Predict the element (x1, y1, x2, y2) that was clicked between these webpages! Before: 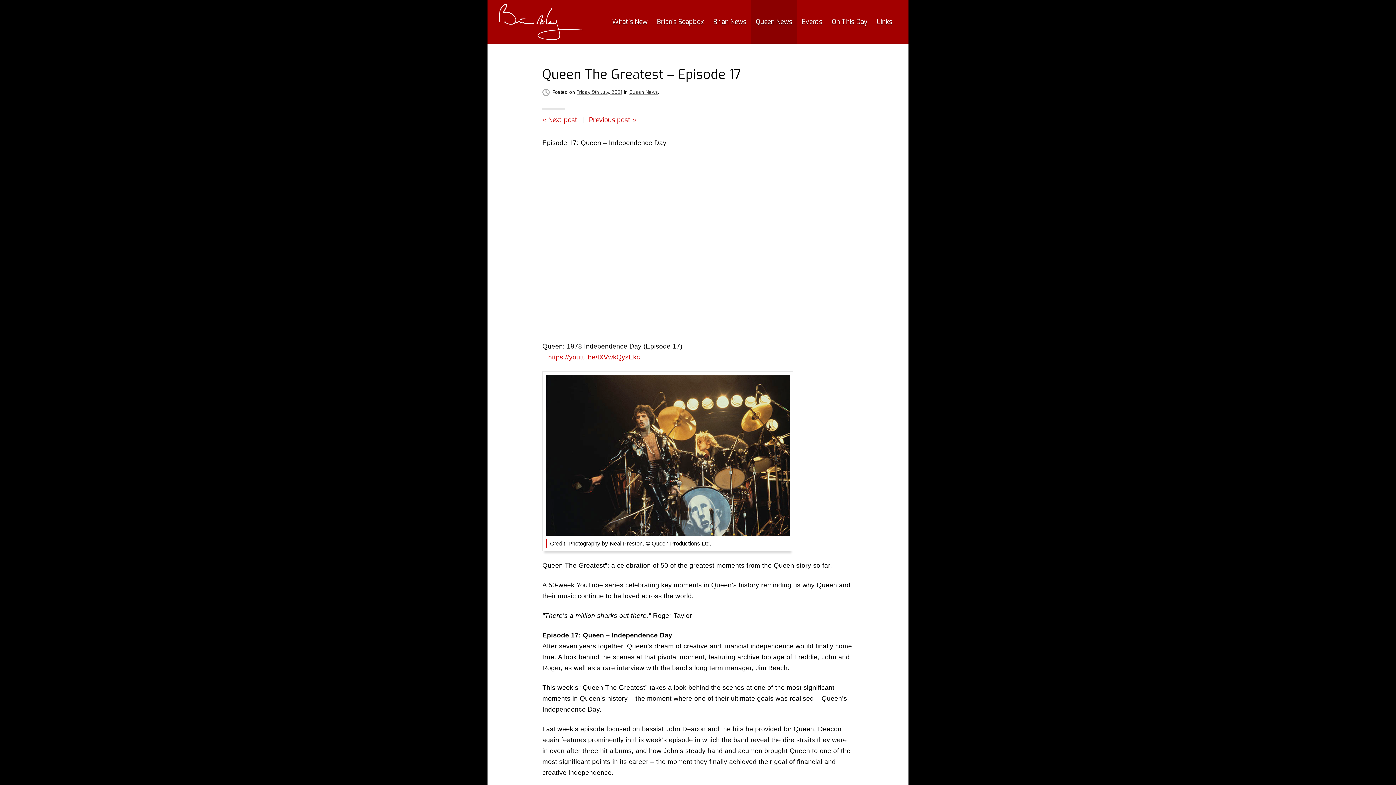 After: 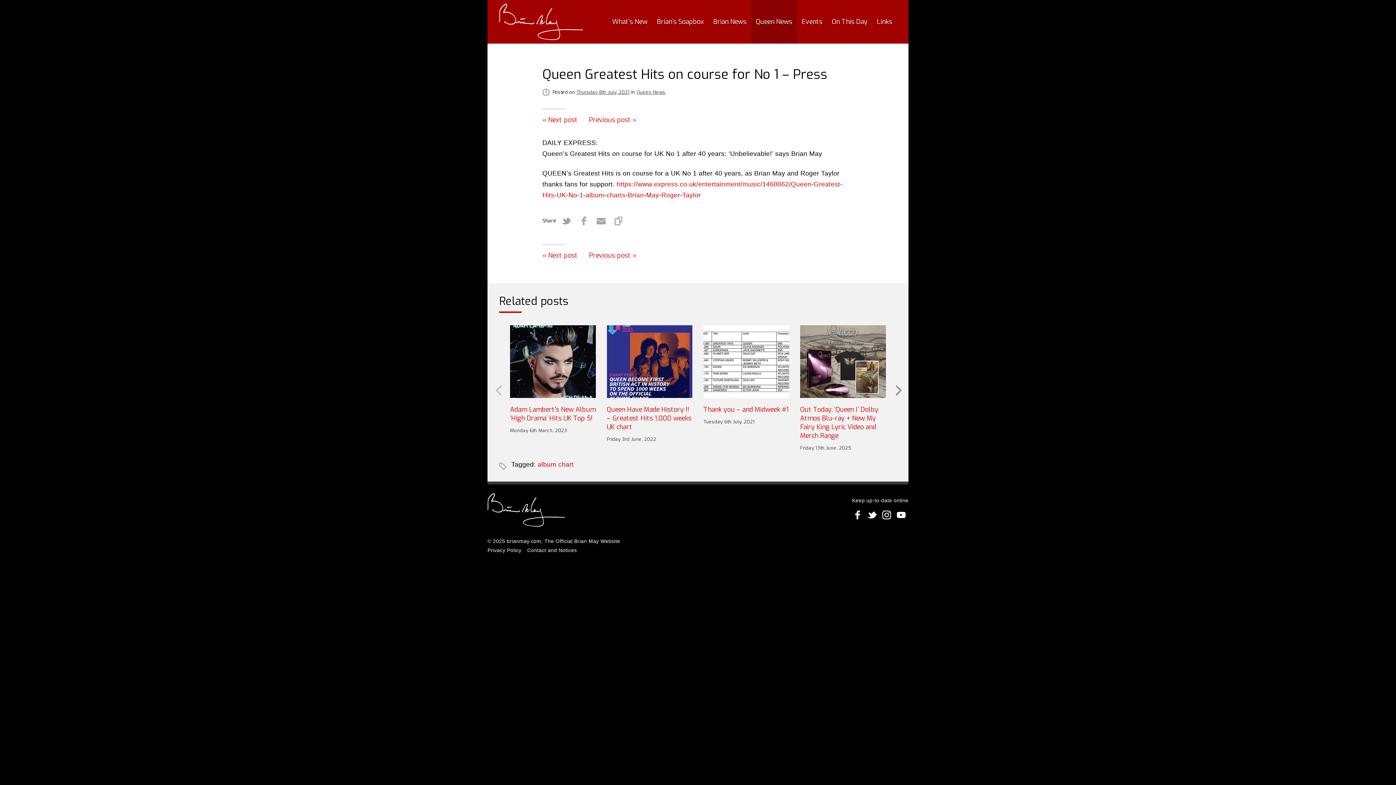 Action: bbox: (589, 115, 636, 124) label: Previous post »